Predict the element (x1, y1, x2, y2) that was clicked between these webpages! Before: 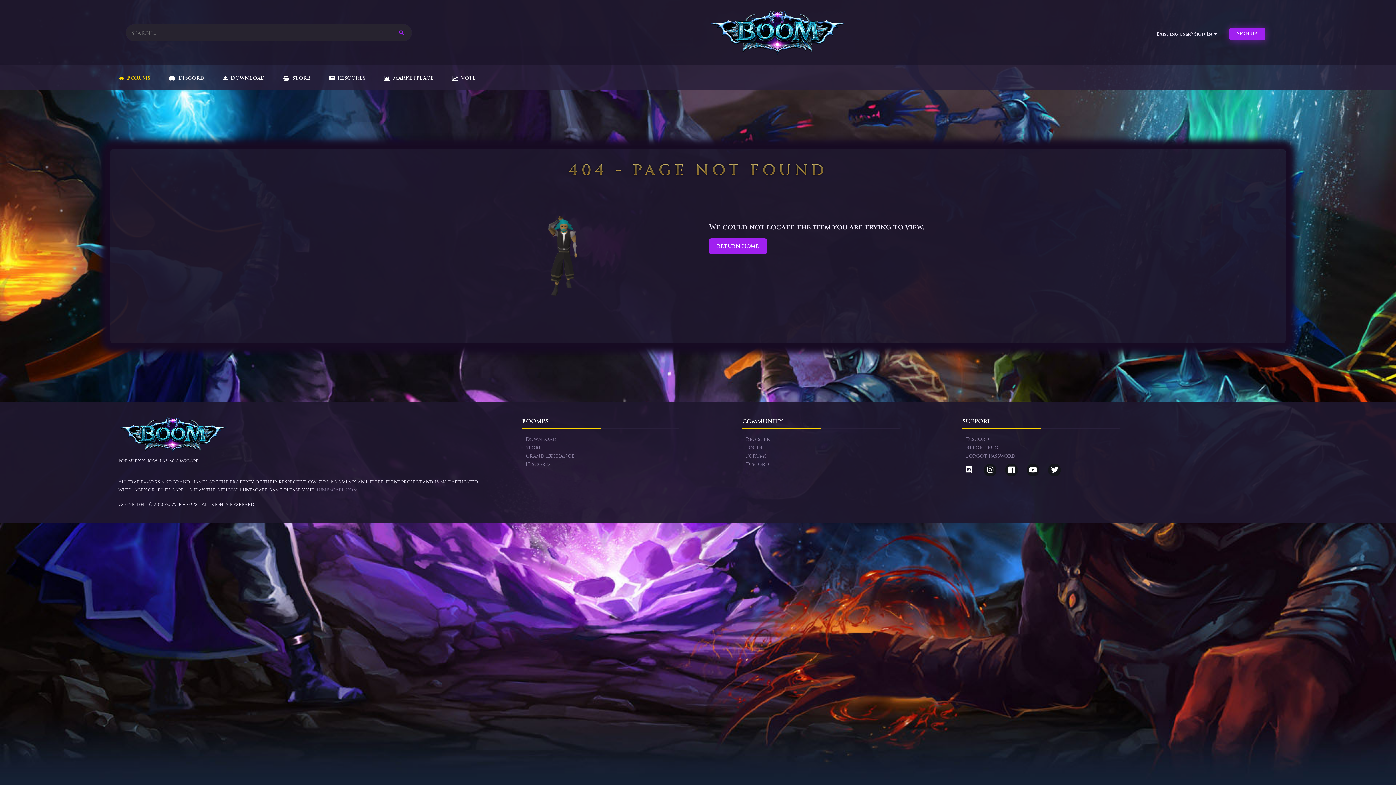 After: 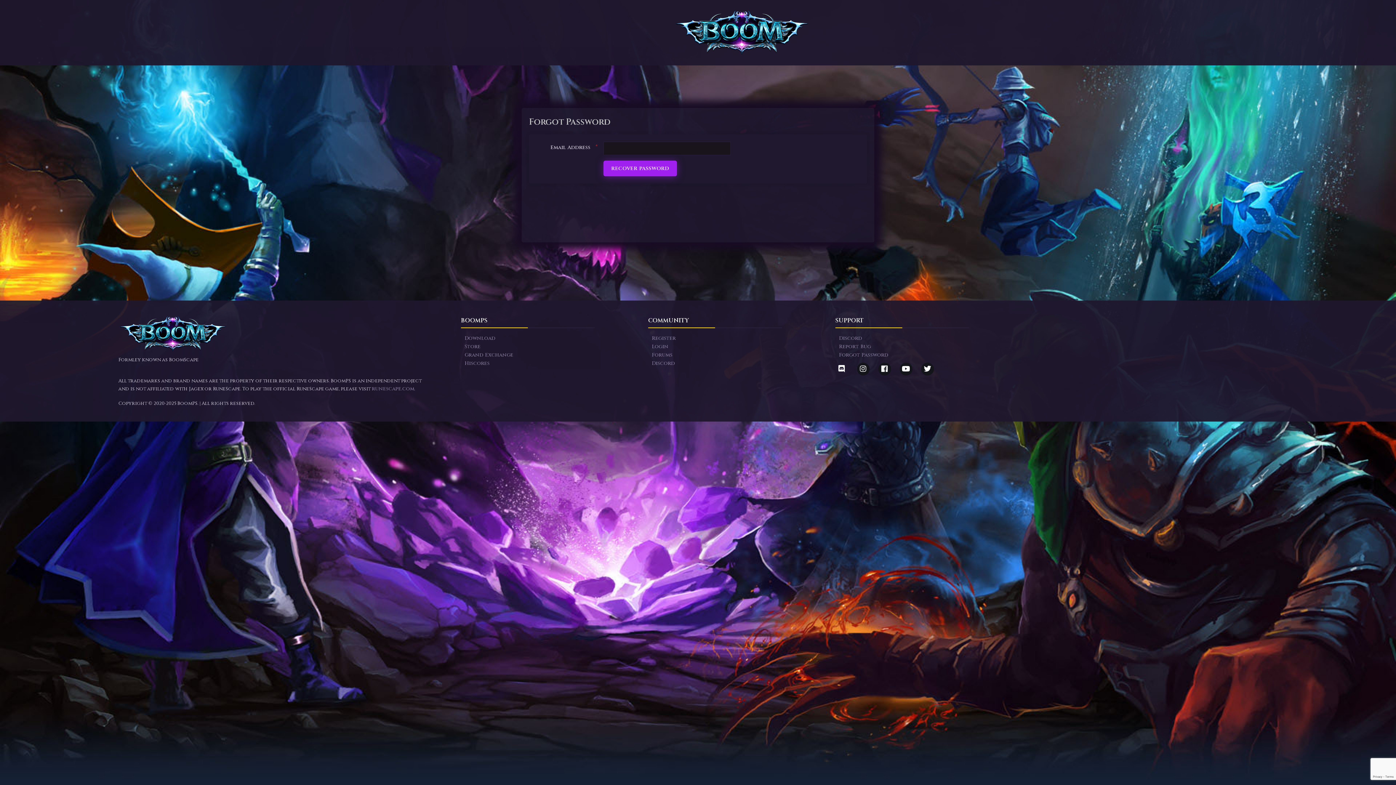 Action: label: Forgot Password bbox: (966, 452, 1015, 459)